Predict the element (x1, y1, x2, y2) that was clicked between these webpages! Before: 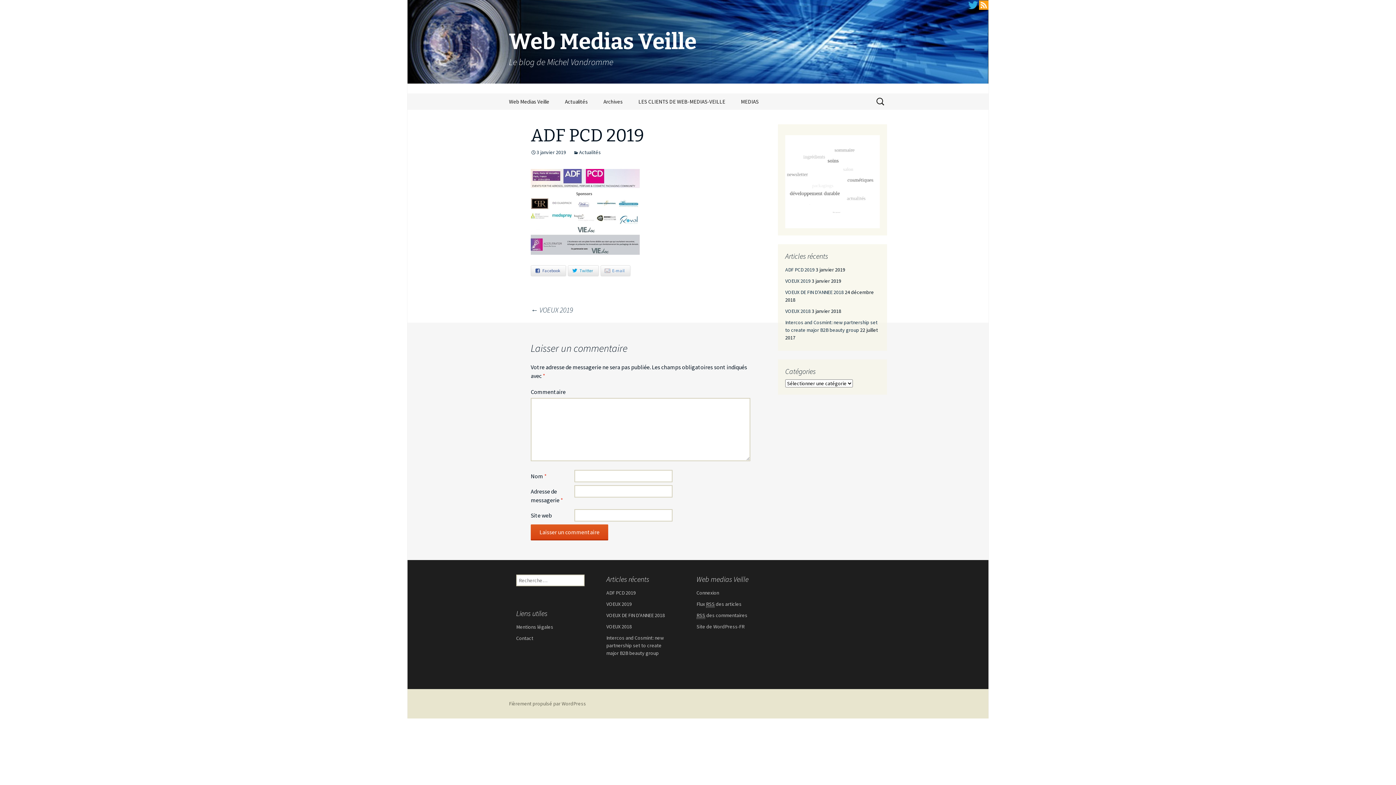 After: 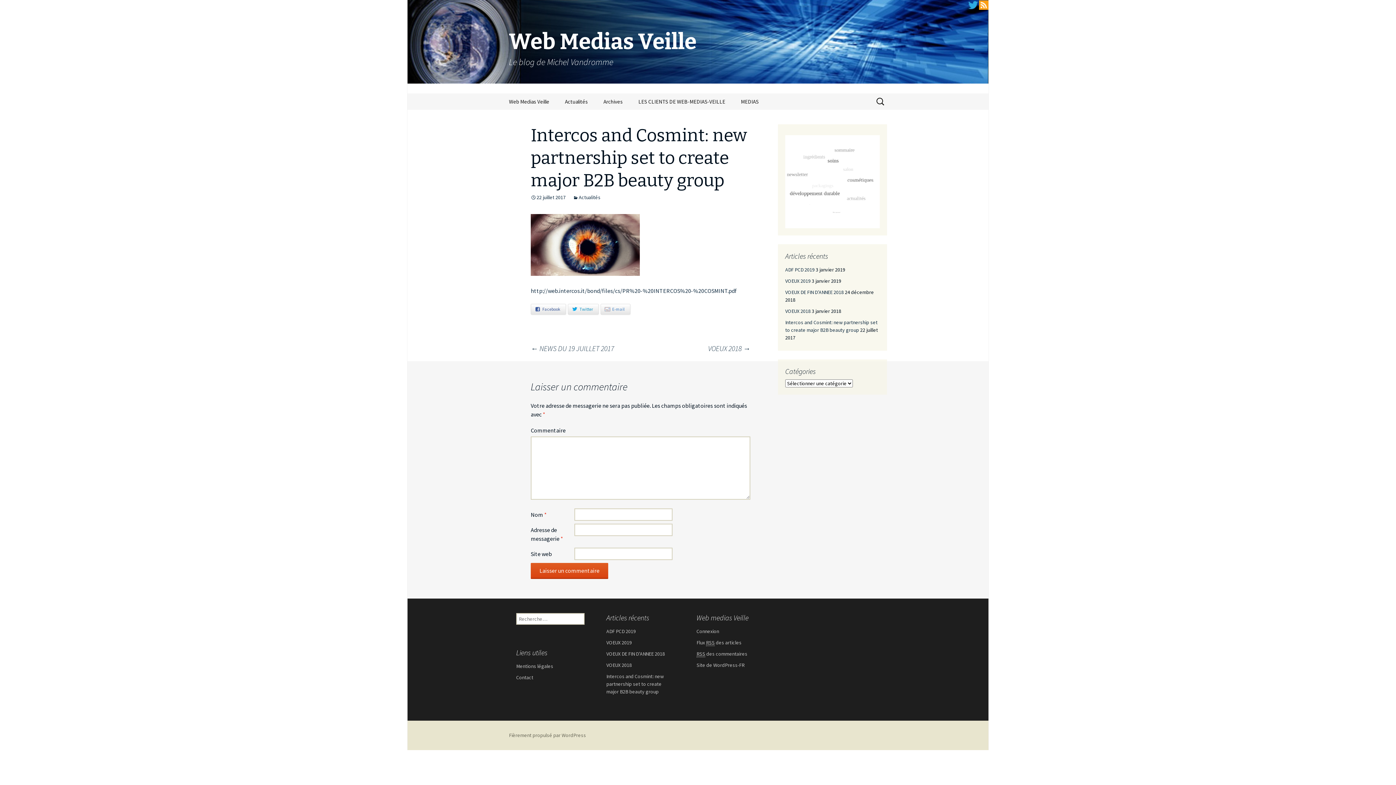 Action: bbox: (606, 634, 664, 656) label: Intercos and Cosmint: new partnership set to create major B2B beauty group